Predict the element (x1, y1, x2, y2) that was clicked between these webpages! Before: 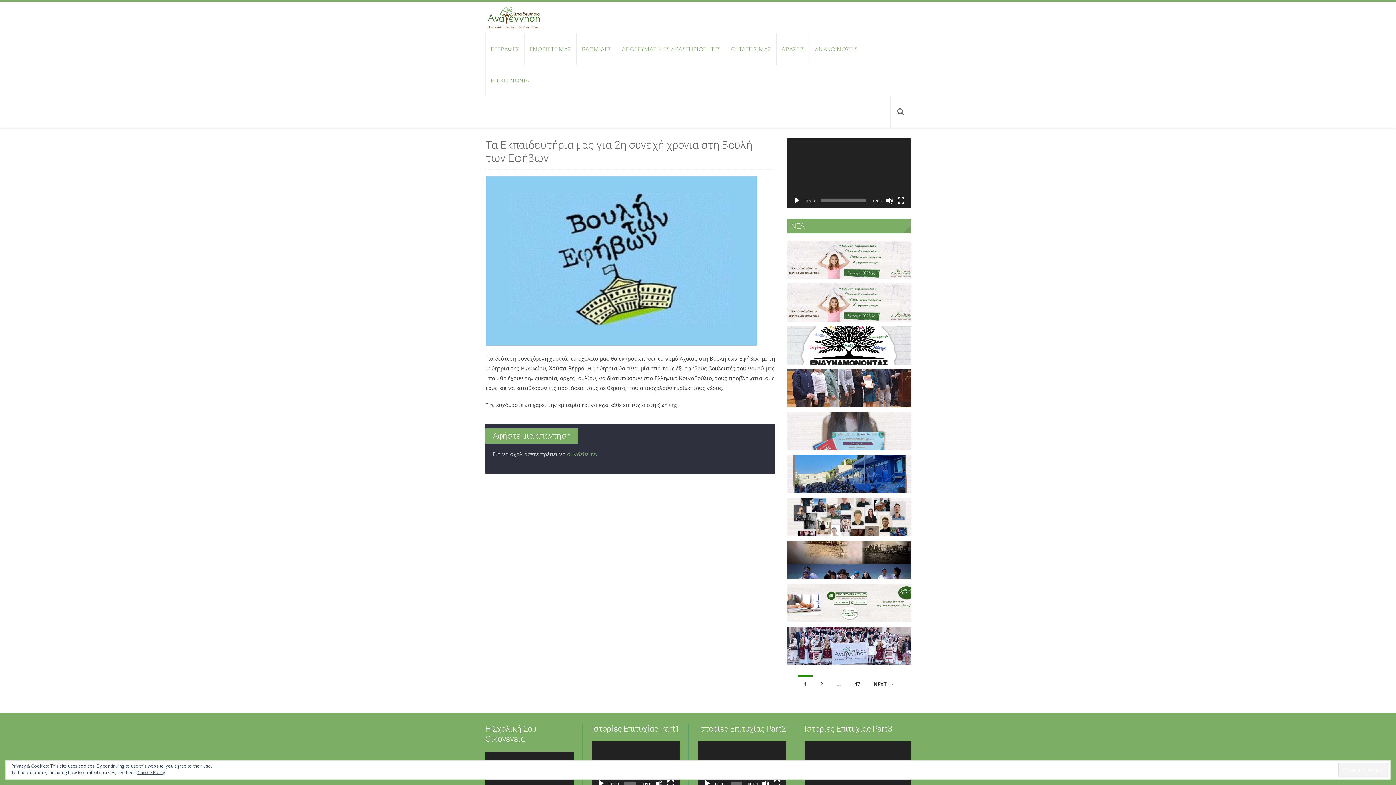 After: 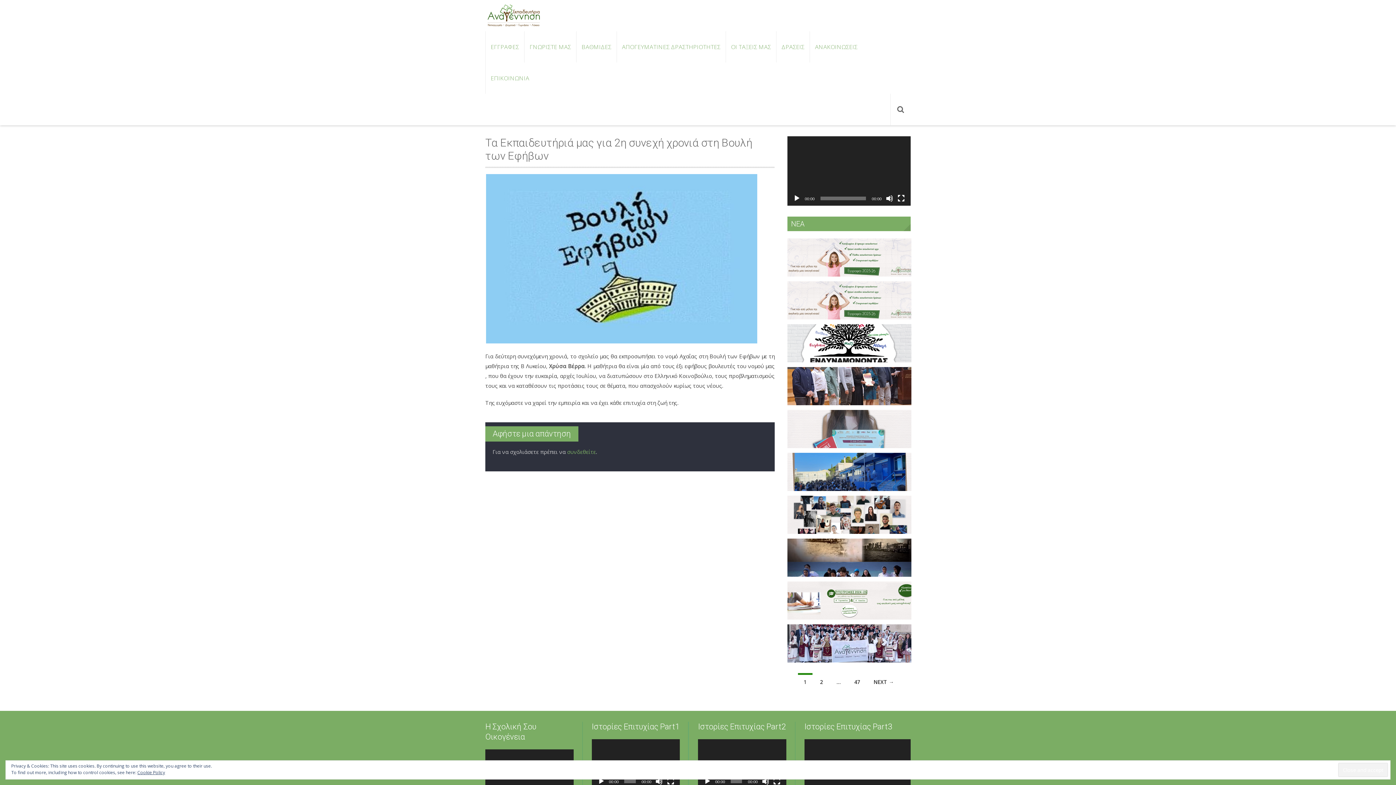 Action: label: Αναπαραγωγή bbox: (704, 780, 711, 787)